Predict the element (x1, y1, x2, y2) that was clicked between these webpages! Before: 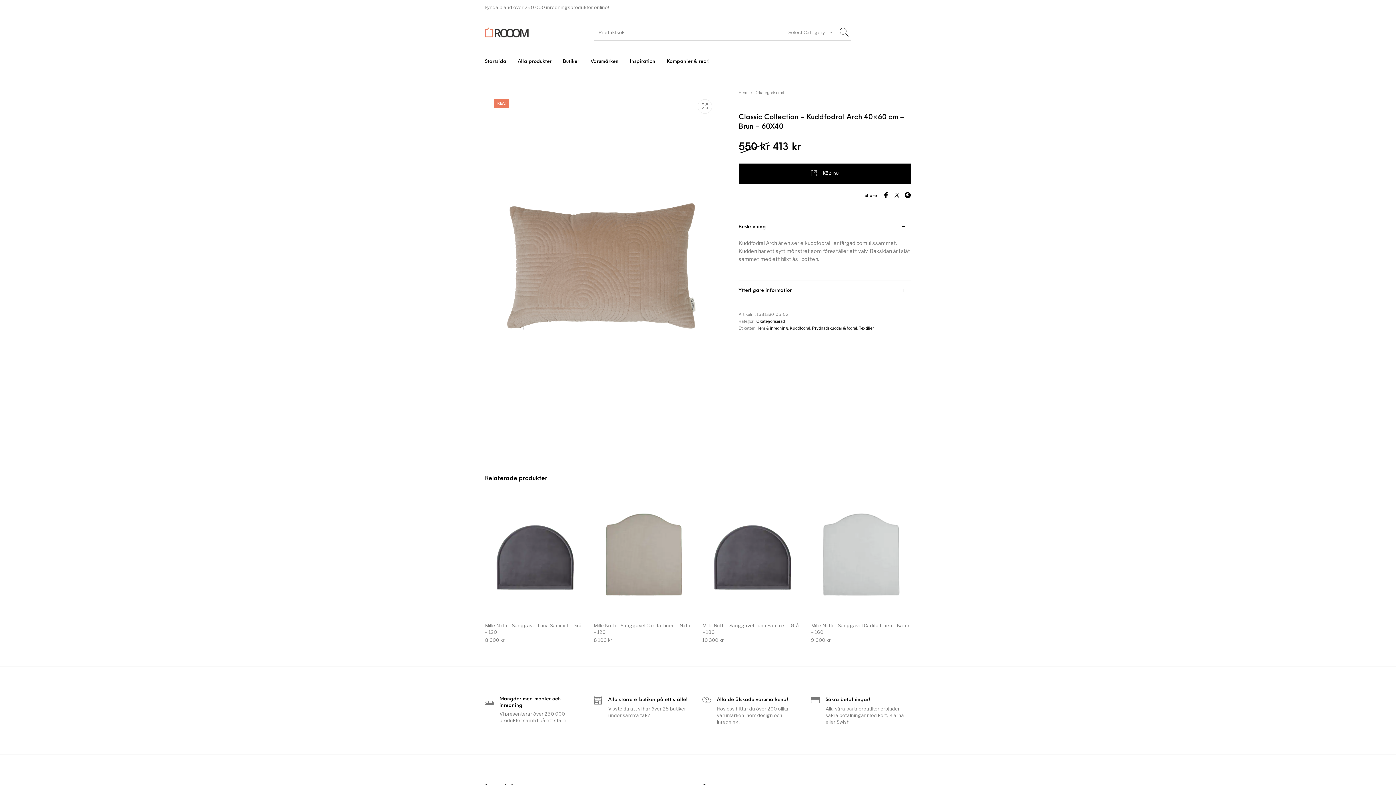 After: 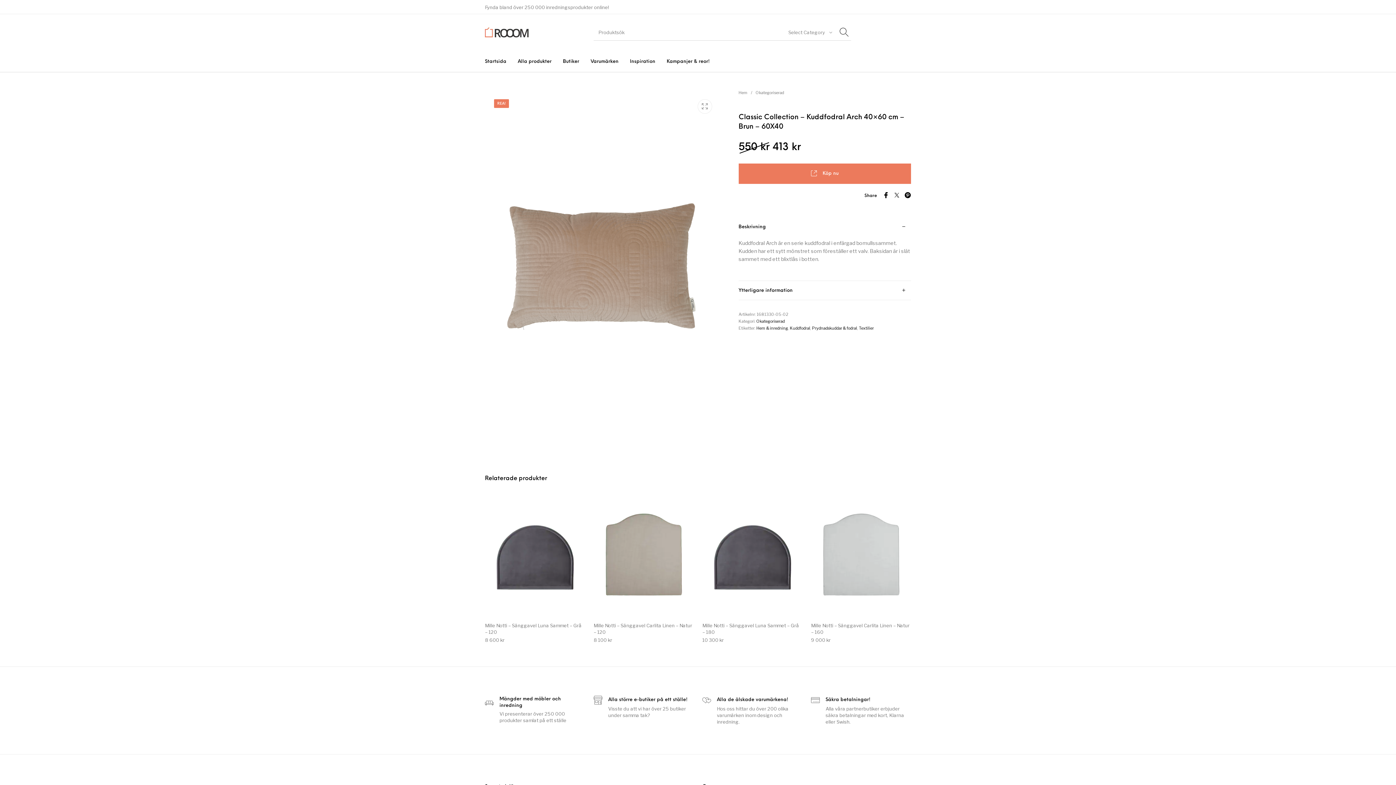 Action: bbox: (738, 163, 911, 183) label: Köp nu